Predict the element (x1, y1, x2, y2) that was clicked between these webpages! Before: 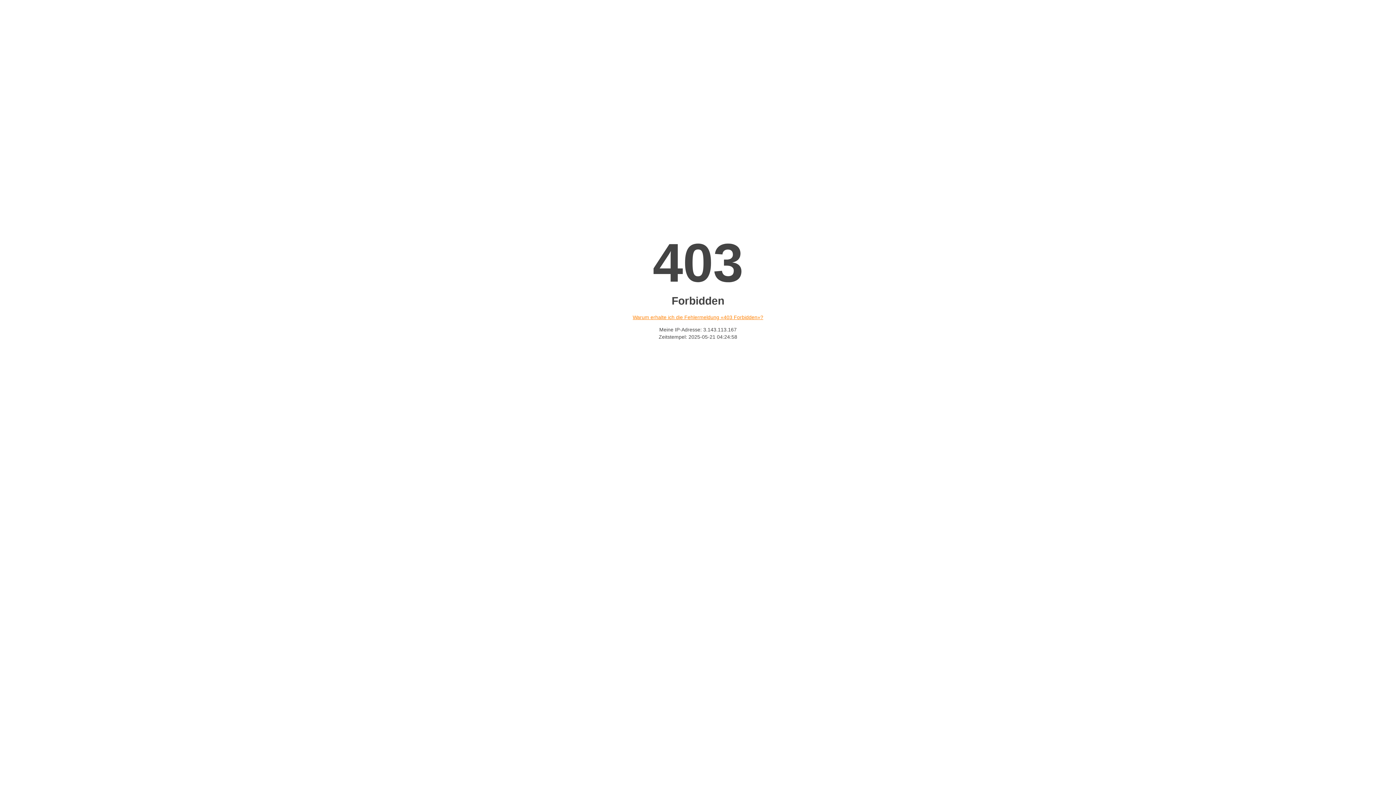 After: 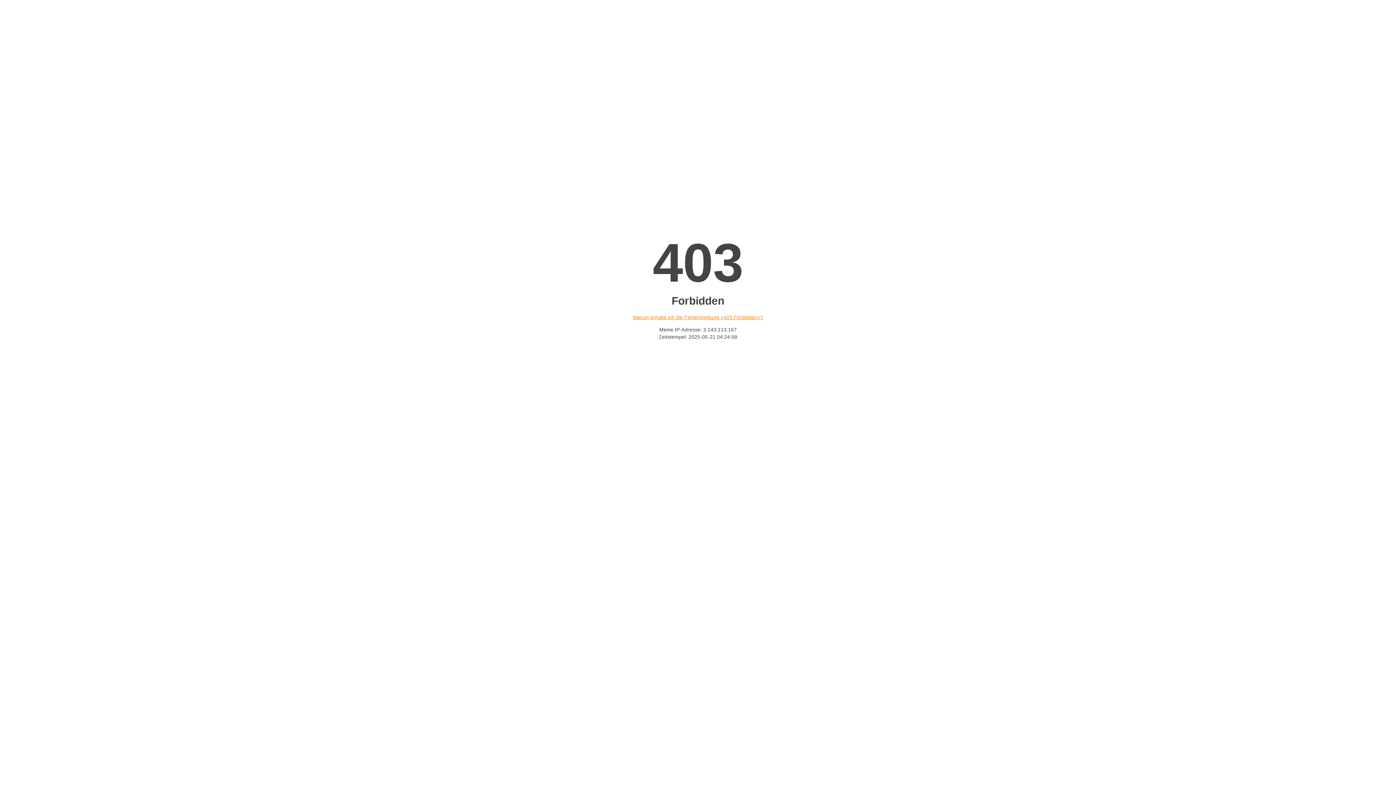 Action: label: Warum erhalte ich die Fehlermeldung «403 Forbidden»? bbox: (632, 314, 763, 320)